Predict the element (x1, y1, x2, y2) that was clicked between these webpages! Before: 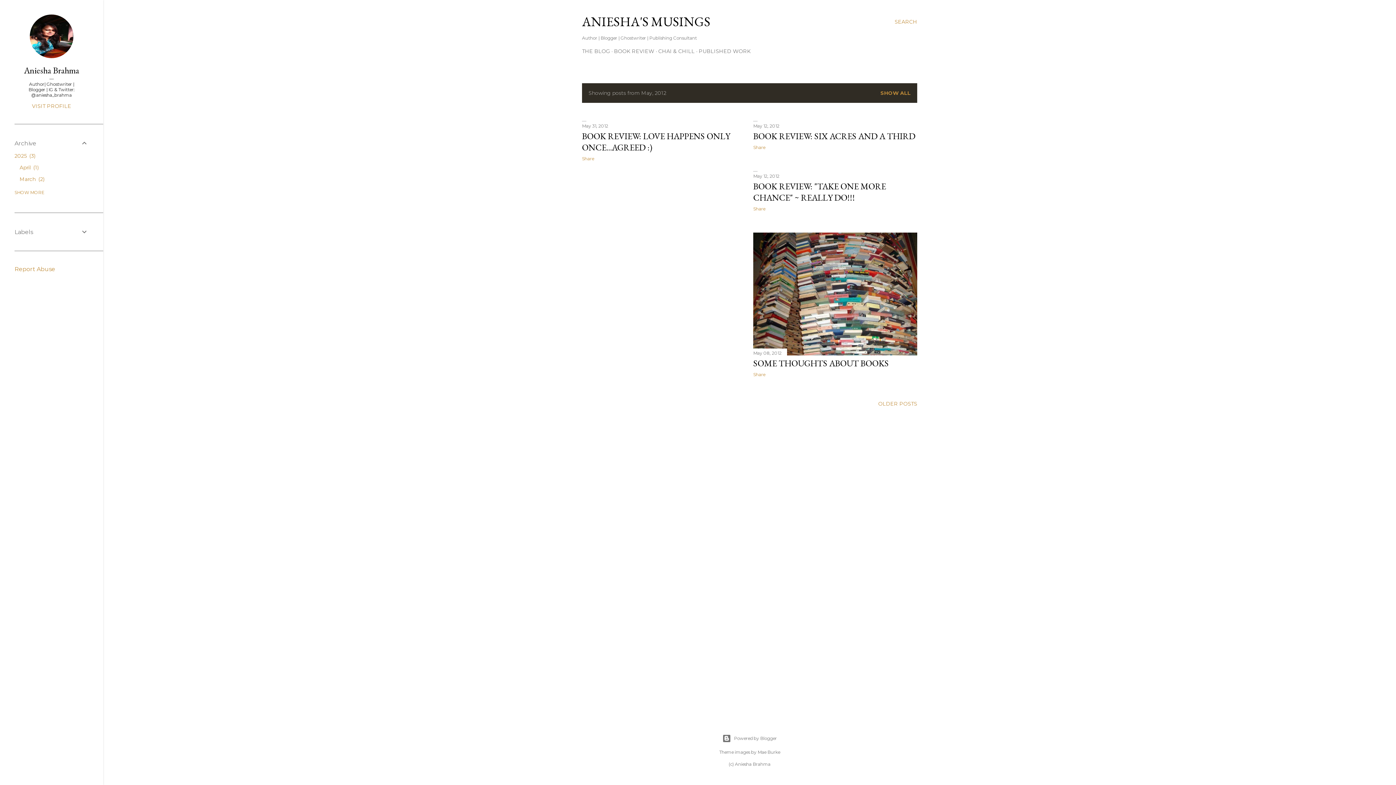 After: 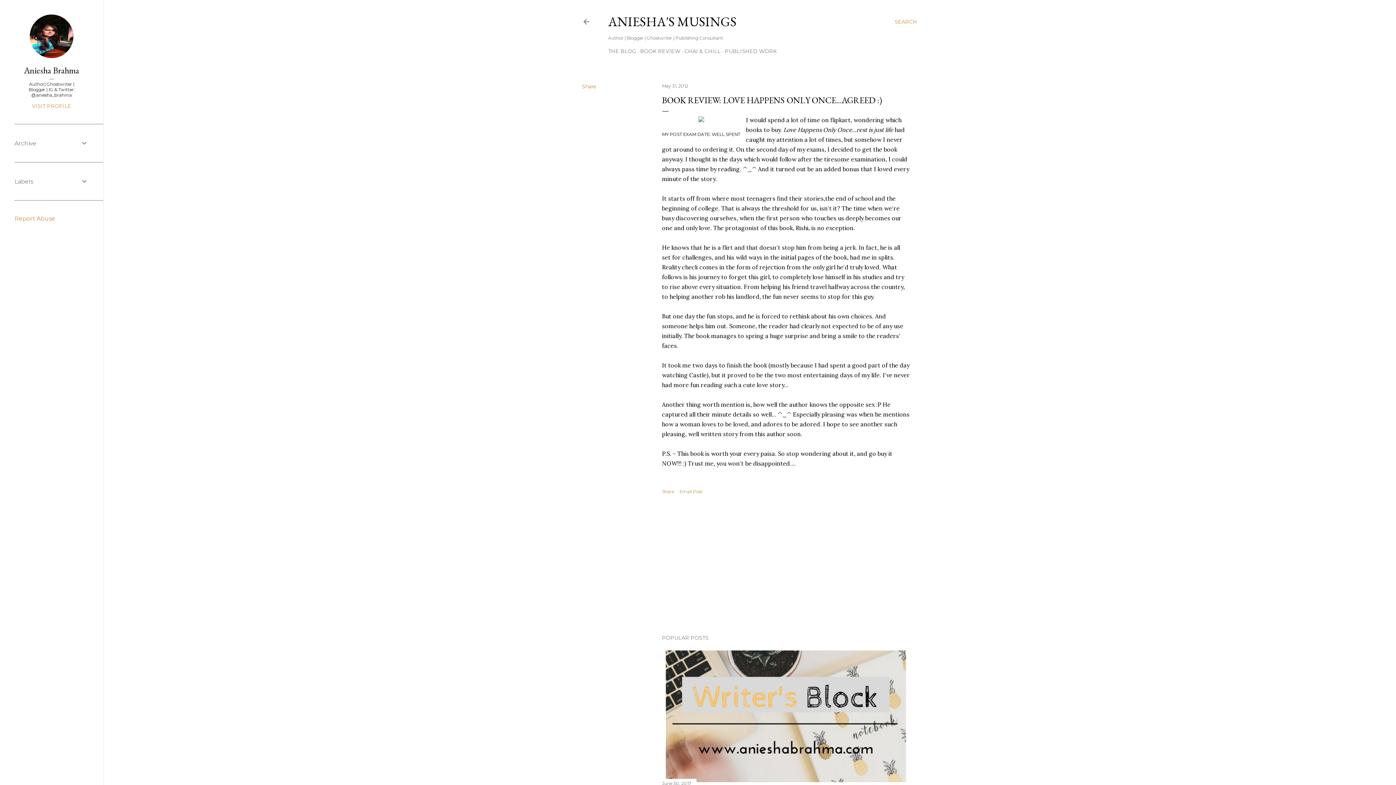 Action: bbox: (582, 123, 608, 128) label: May 31, 2012